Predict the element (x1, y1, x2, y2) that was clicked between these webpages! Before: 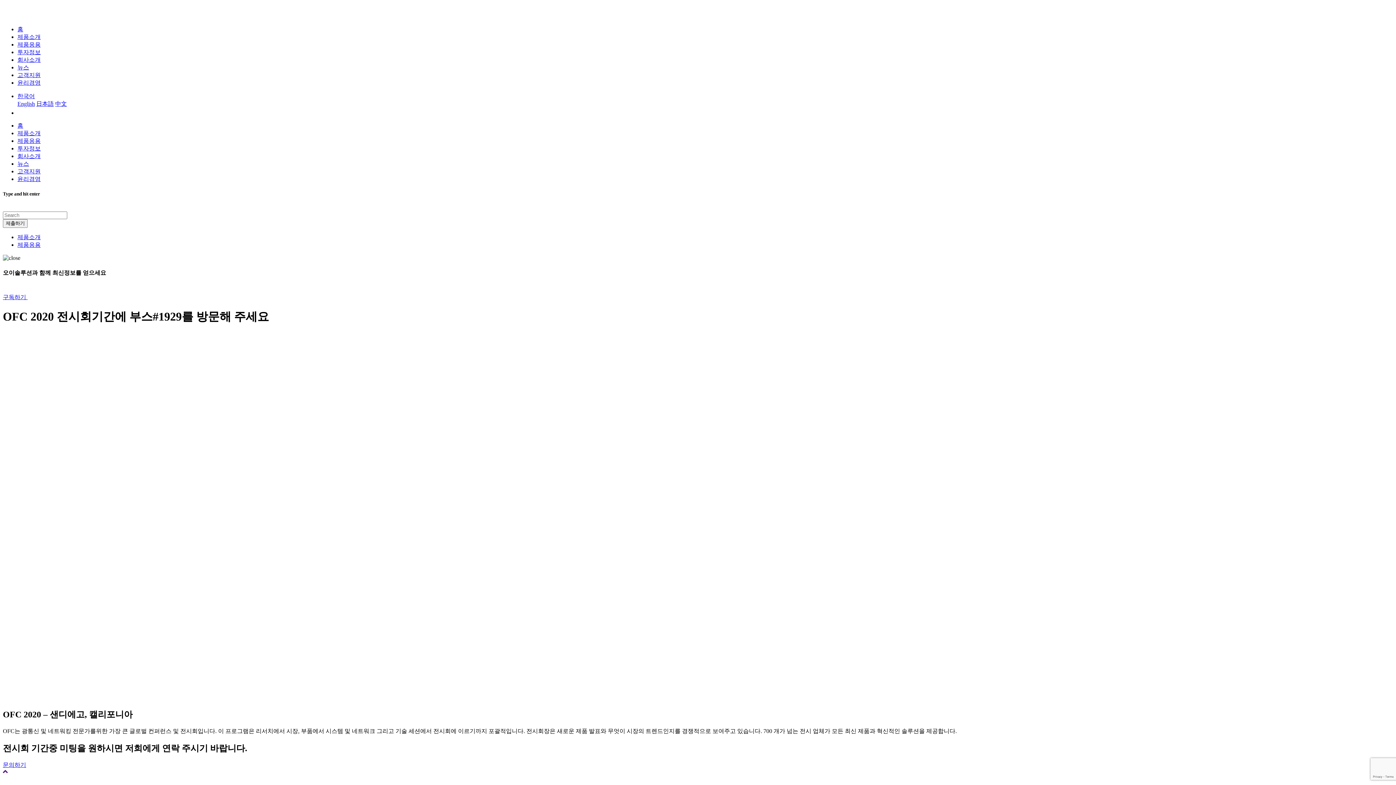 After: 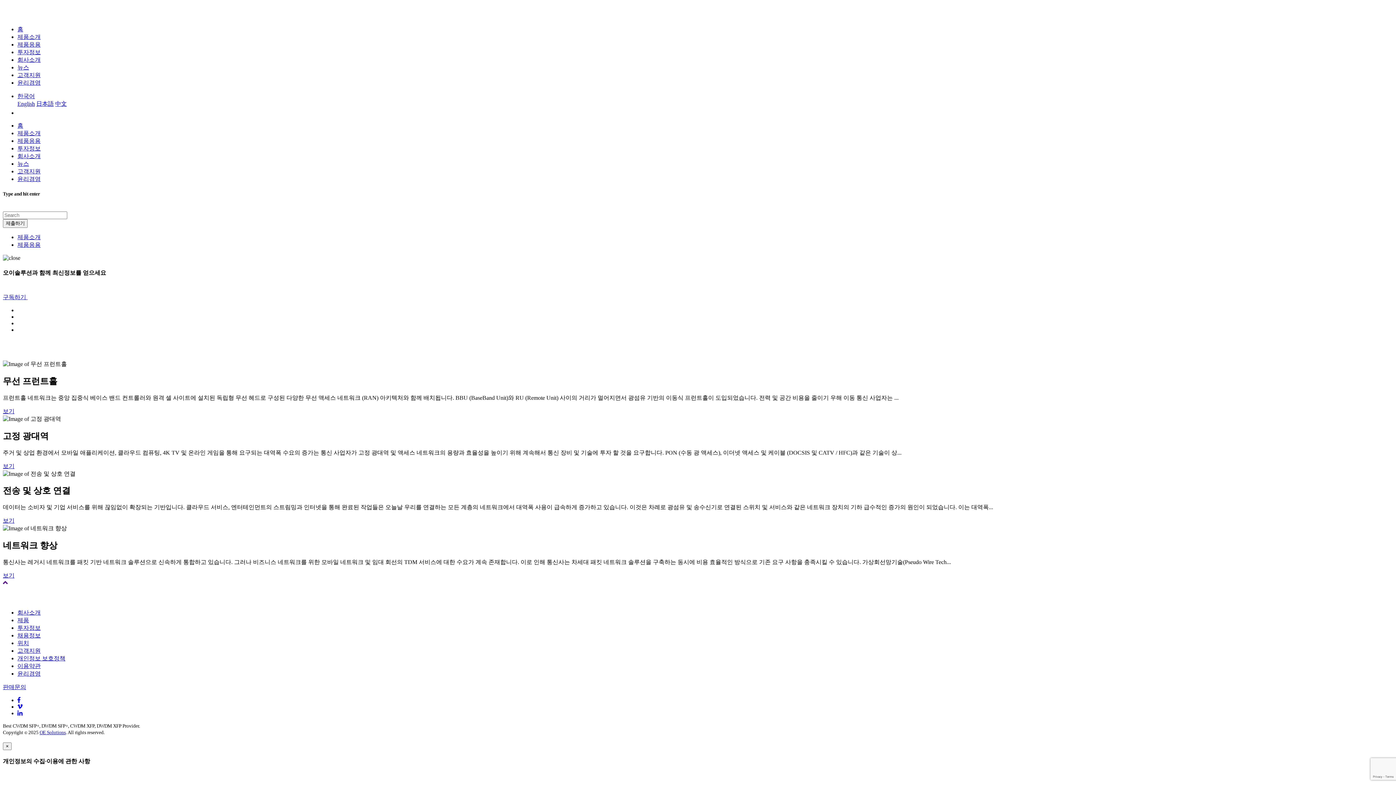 Action: label: 제품응용 bbox: (17, 241, 40, 248)